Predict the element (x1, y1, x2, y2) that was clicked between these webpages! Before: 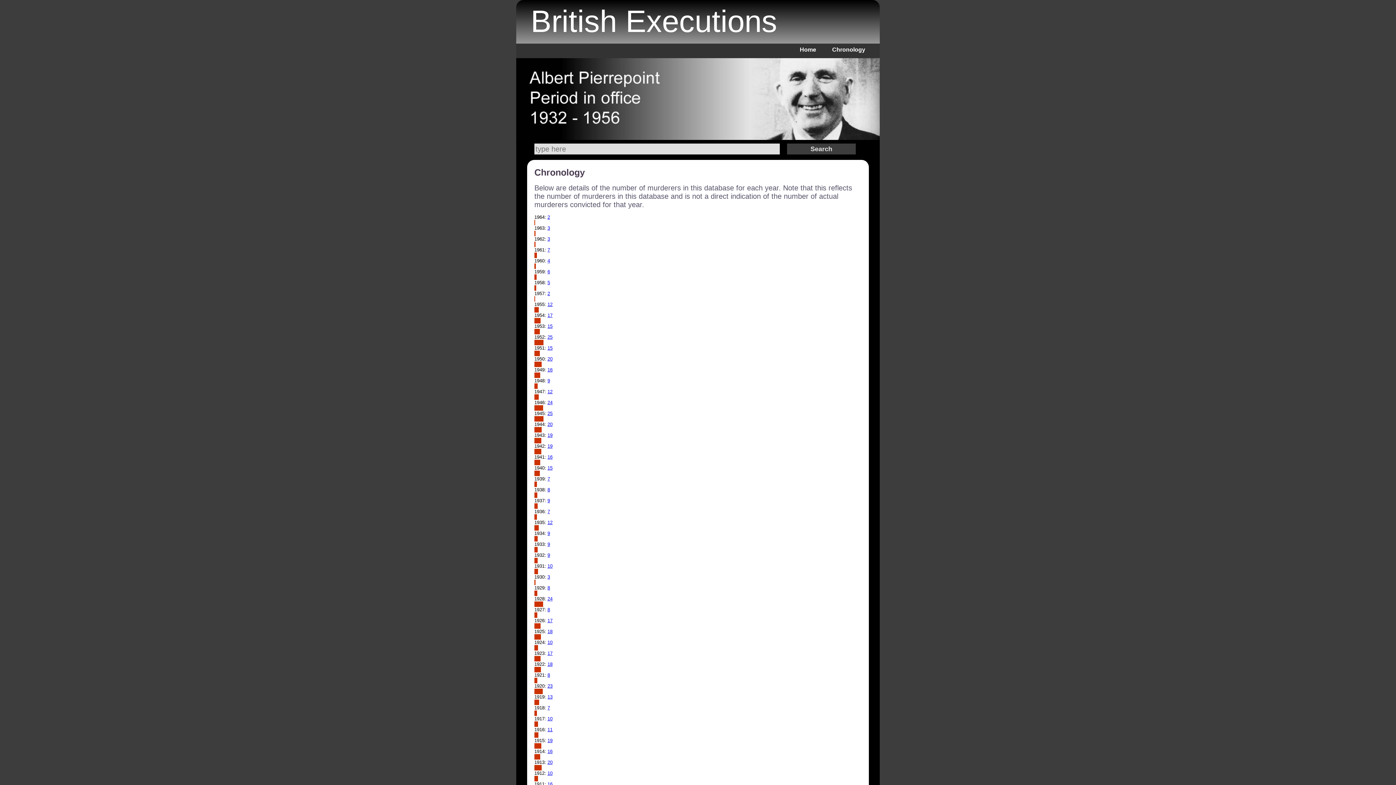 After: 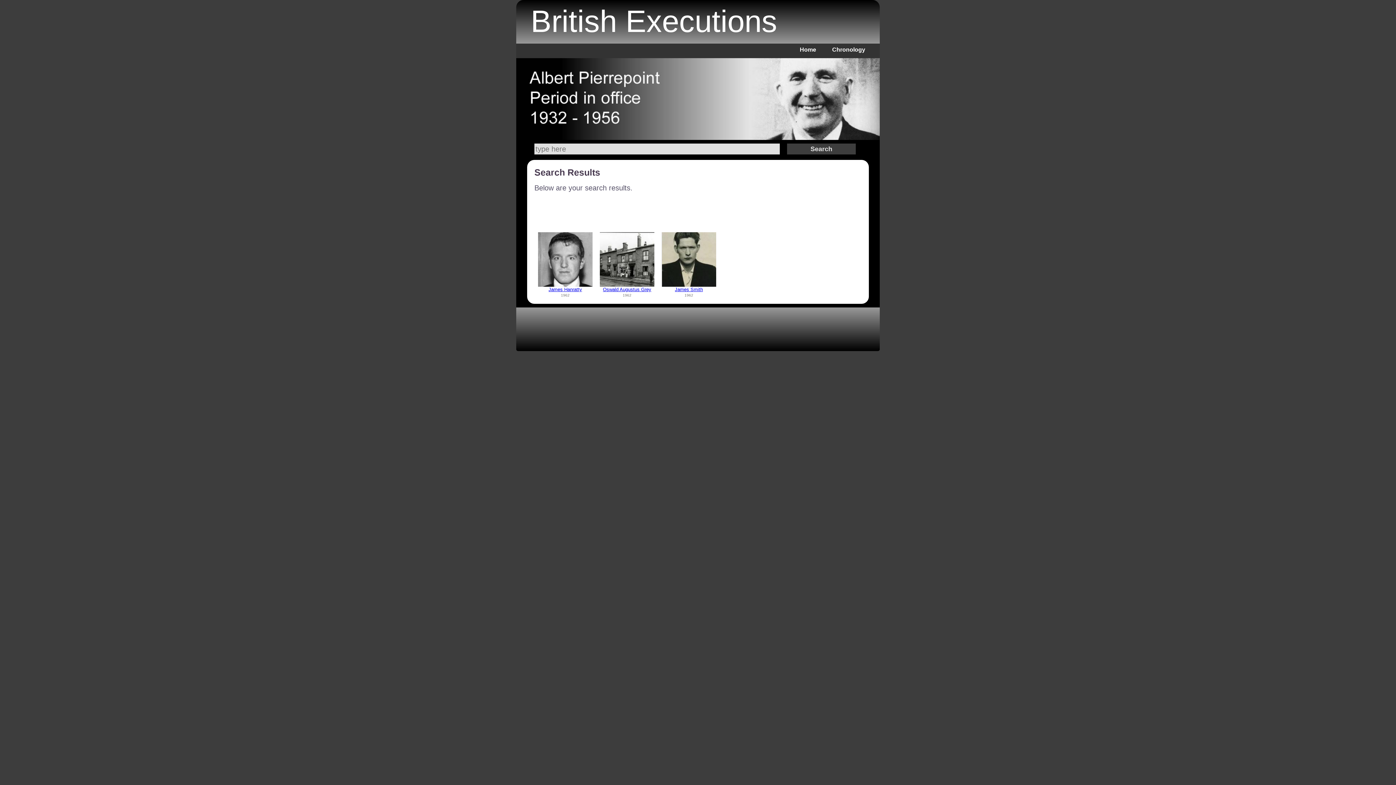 Action: bbox: (534, 241, 535, 247)